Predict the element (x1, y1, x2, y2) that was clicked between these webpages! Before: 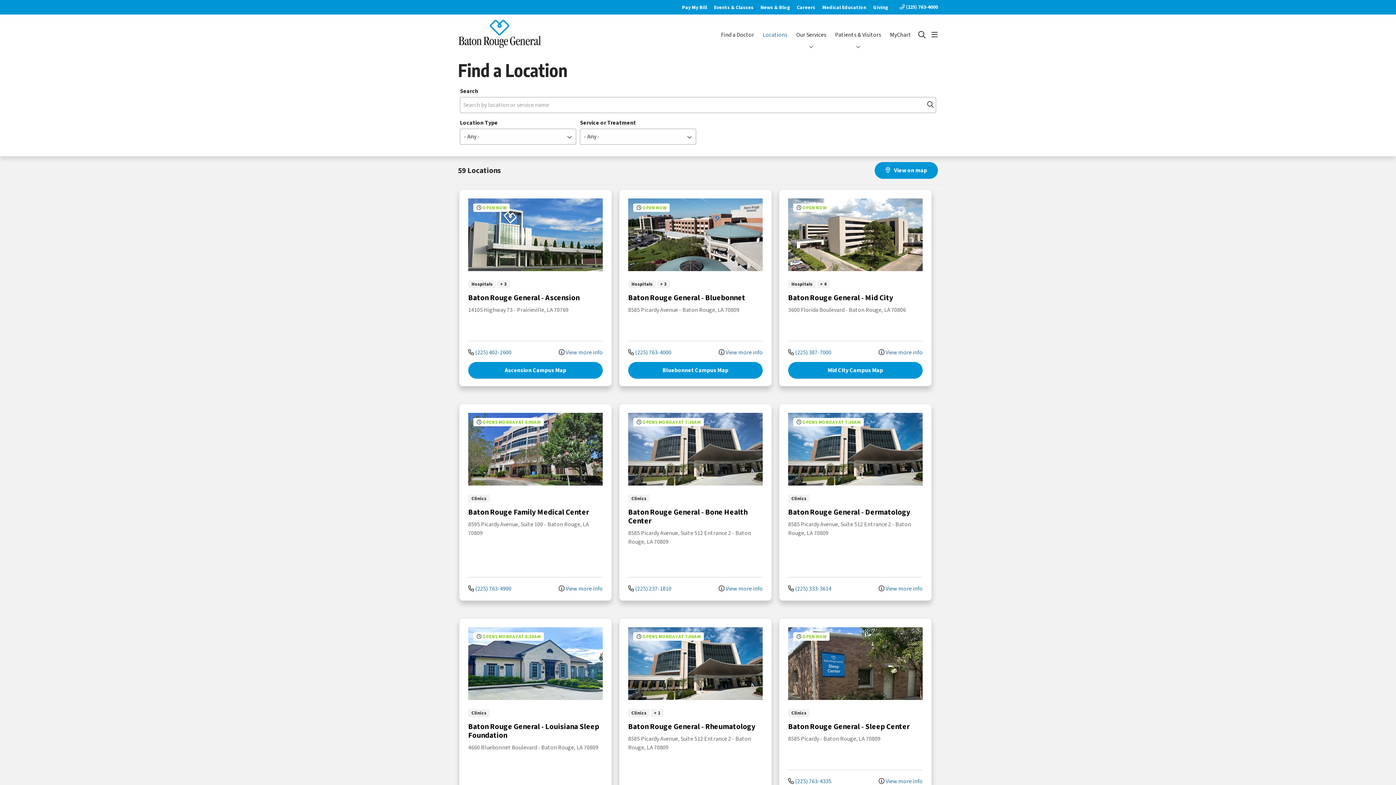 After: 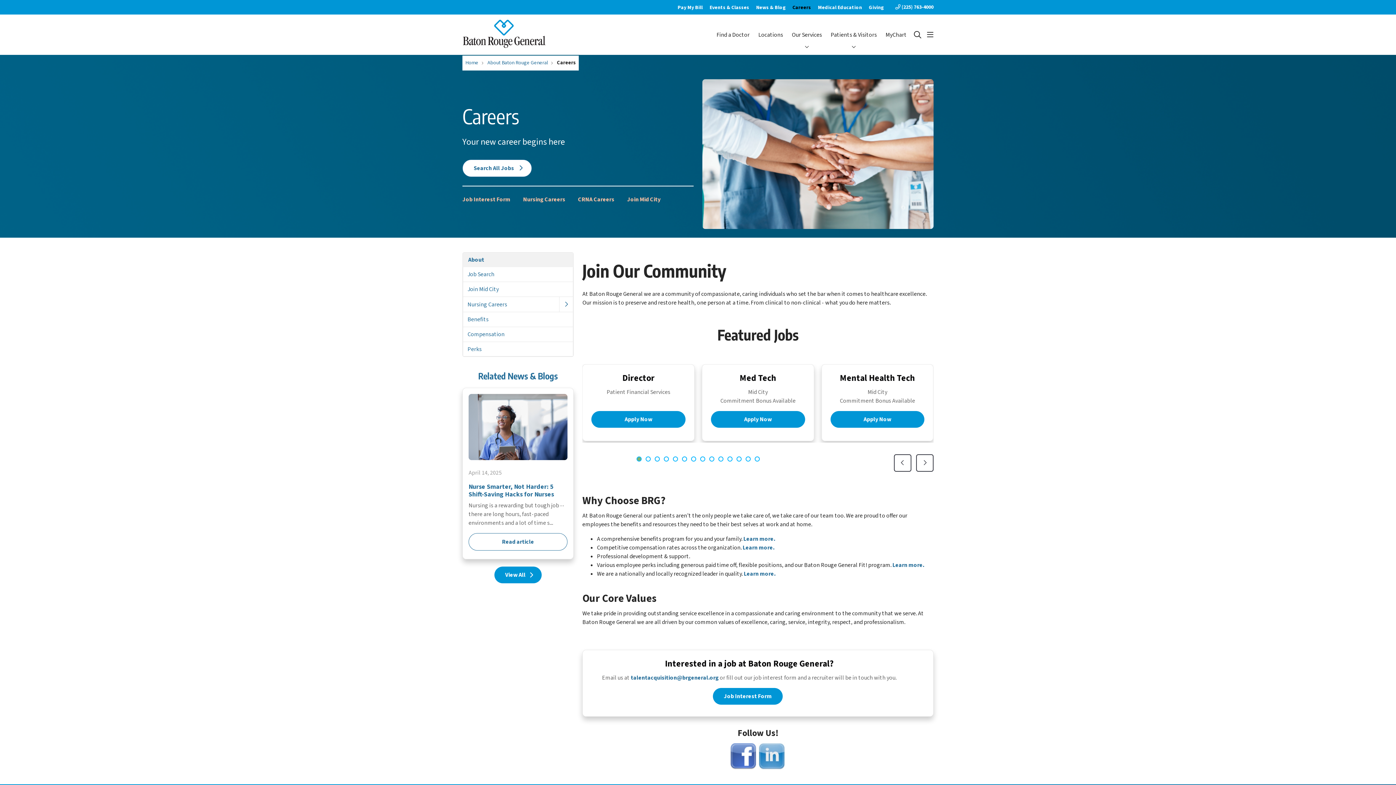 Action: bbox: (797, 4, 815, 11) label: Careers